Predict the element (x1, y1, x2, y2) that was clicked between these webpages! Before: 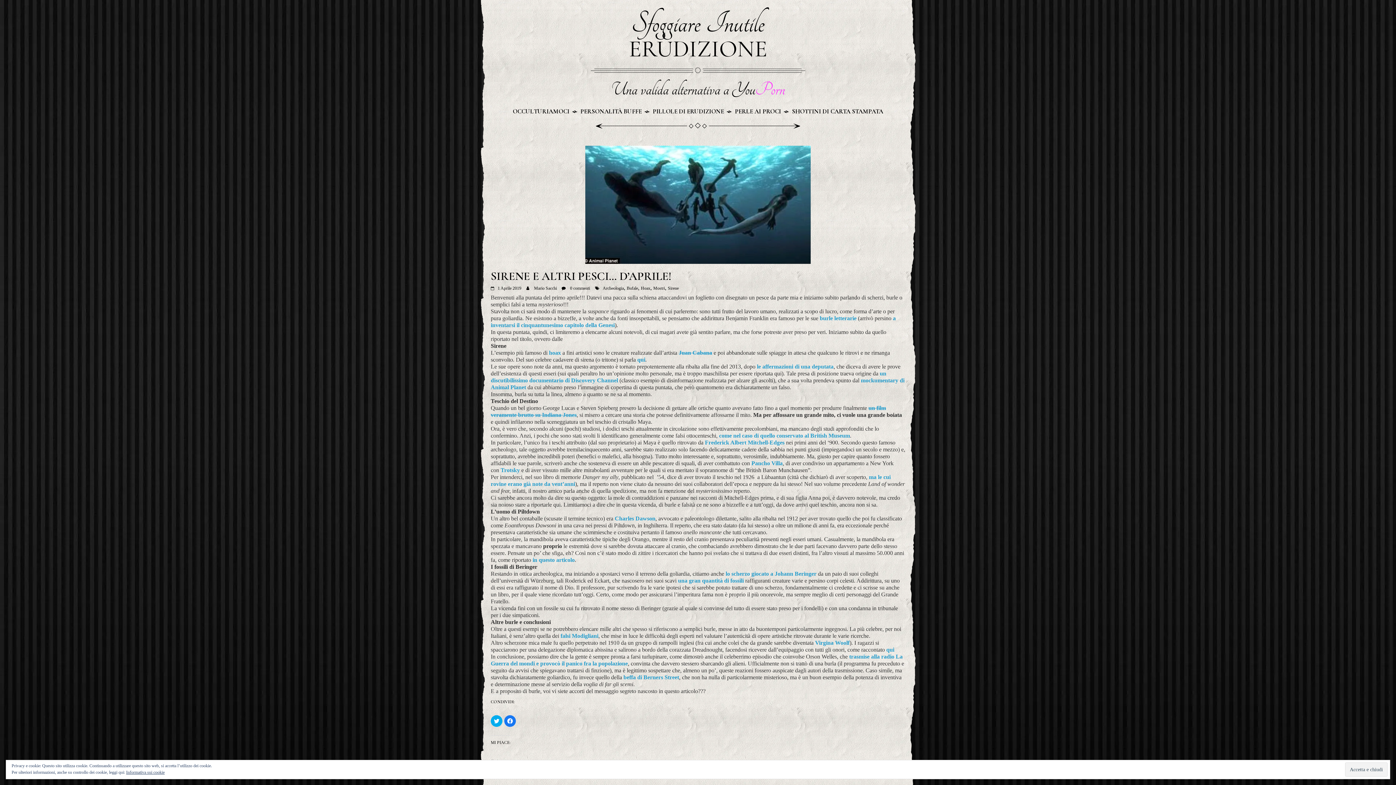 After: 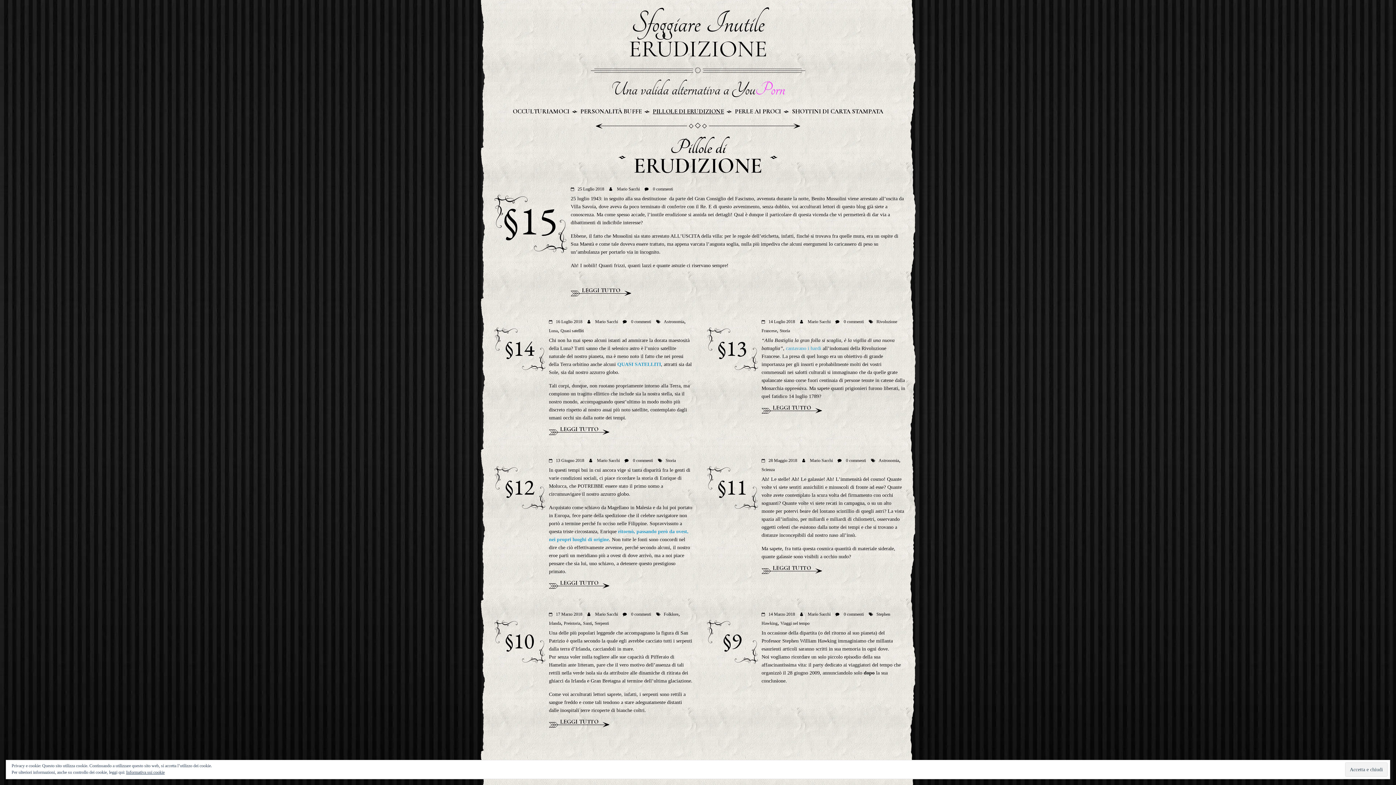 Action: bbox: (652, 106, 724, 117) label: PILLOLE DI ERUDIZIONE